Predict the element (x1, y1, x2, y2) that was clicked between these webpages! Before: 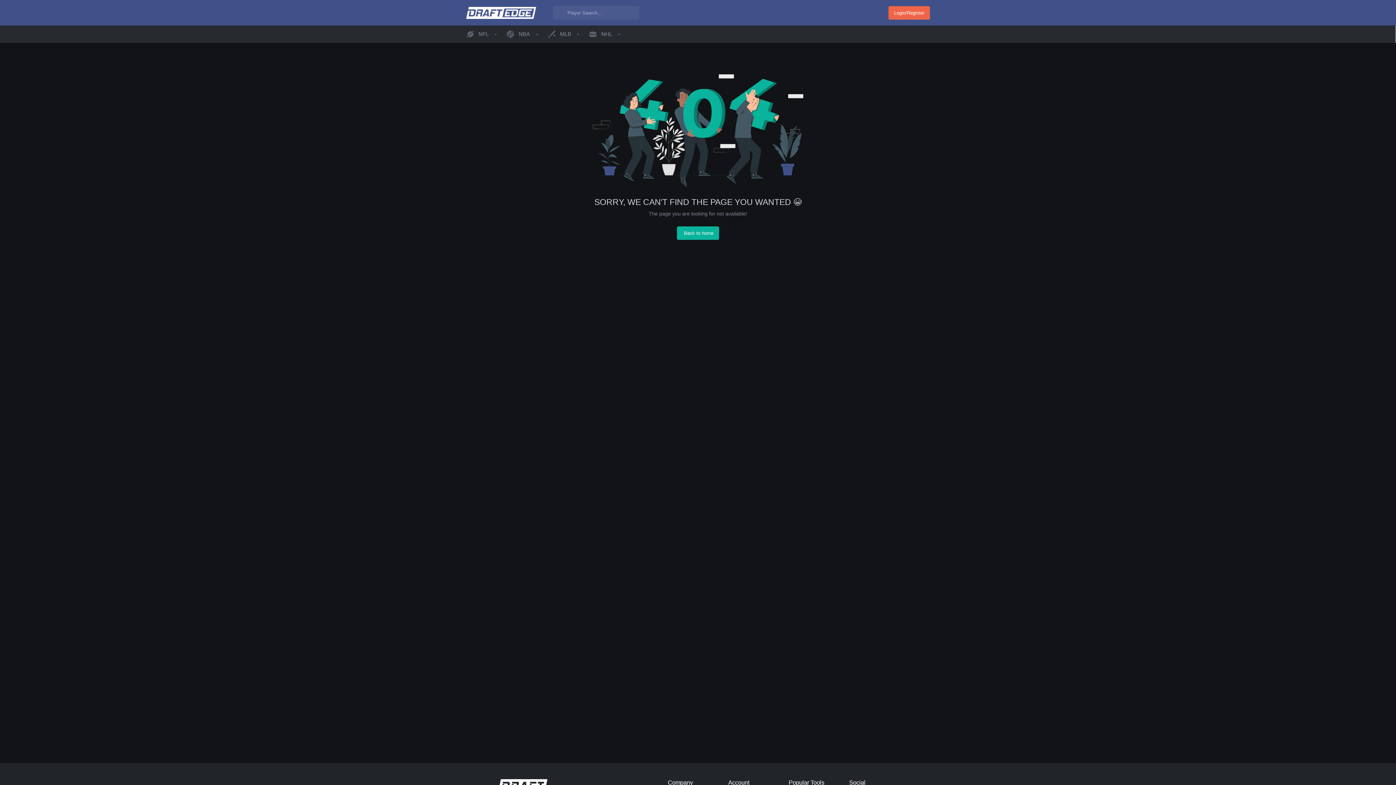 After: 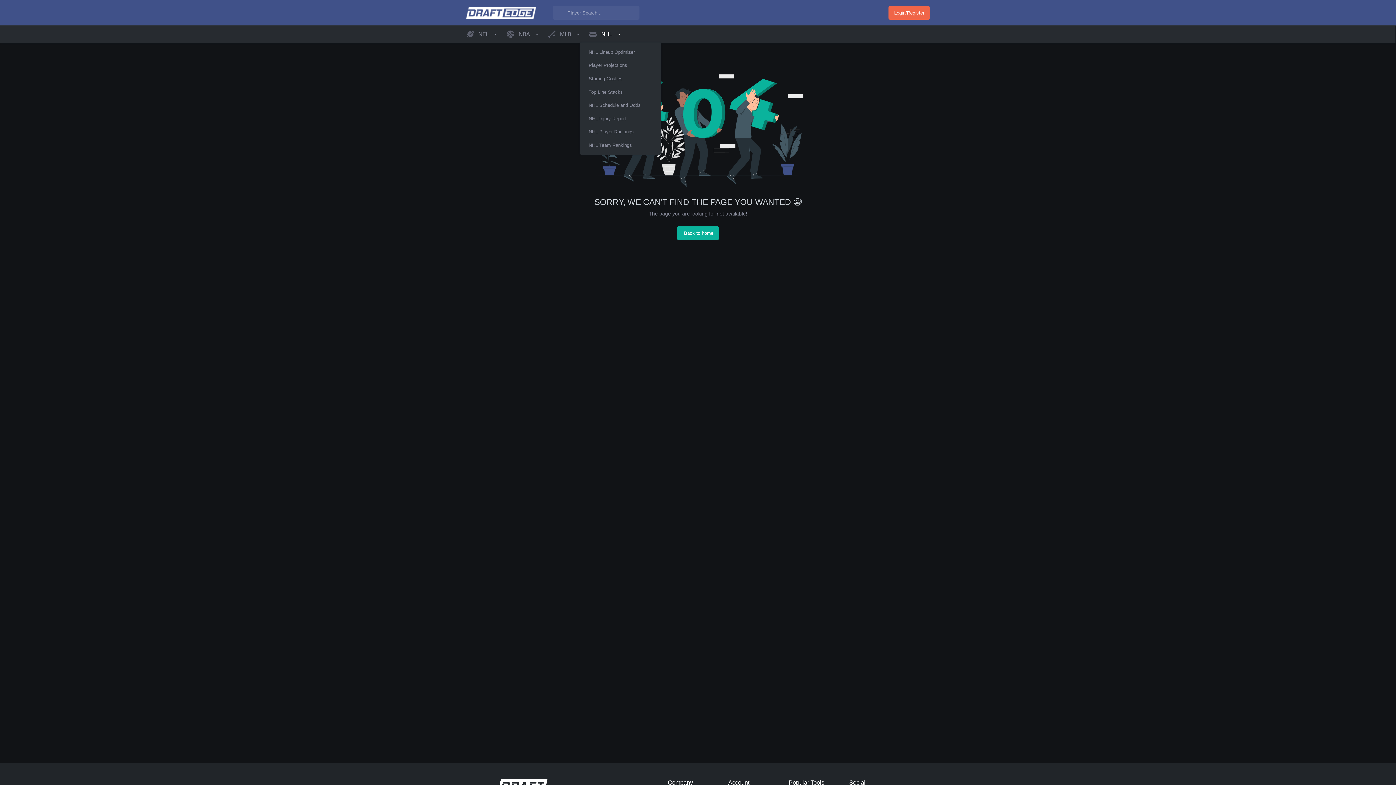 Action: bbox: (580, 25, 621, 42) label: NHL